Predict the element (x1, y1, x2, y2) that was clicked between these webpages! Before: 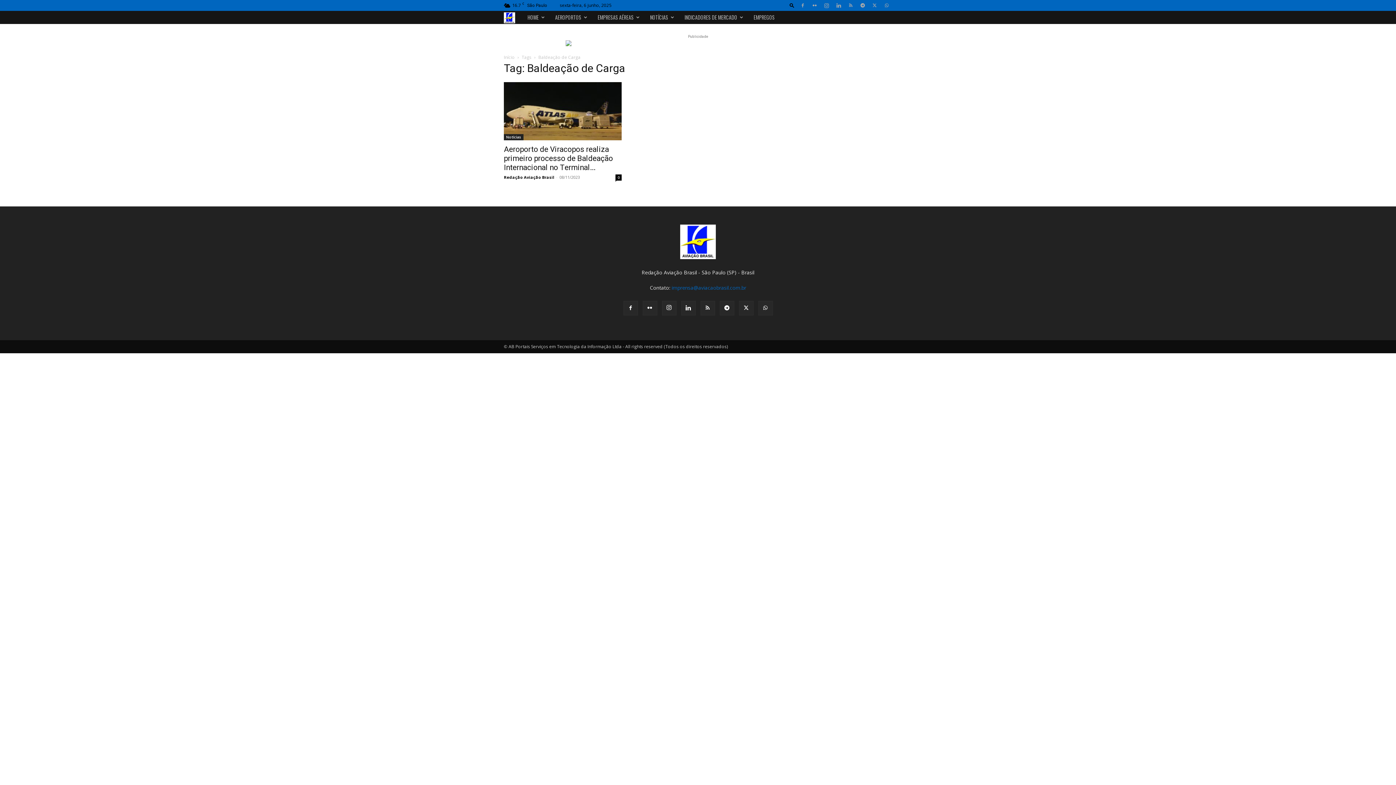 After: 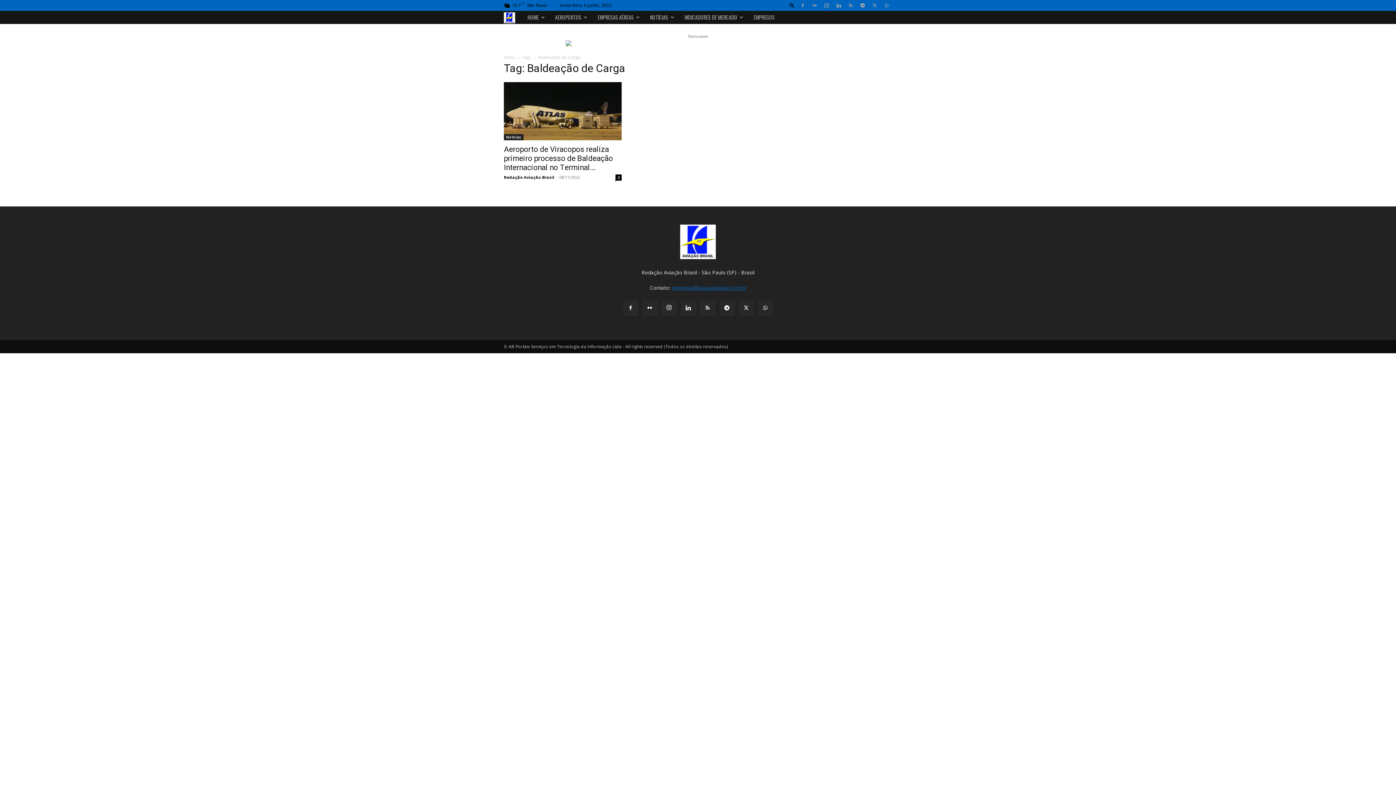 Action: bbox: (671, 284, 746, 291) label: imprensa@aviacaobrasil.com.br